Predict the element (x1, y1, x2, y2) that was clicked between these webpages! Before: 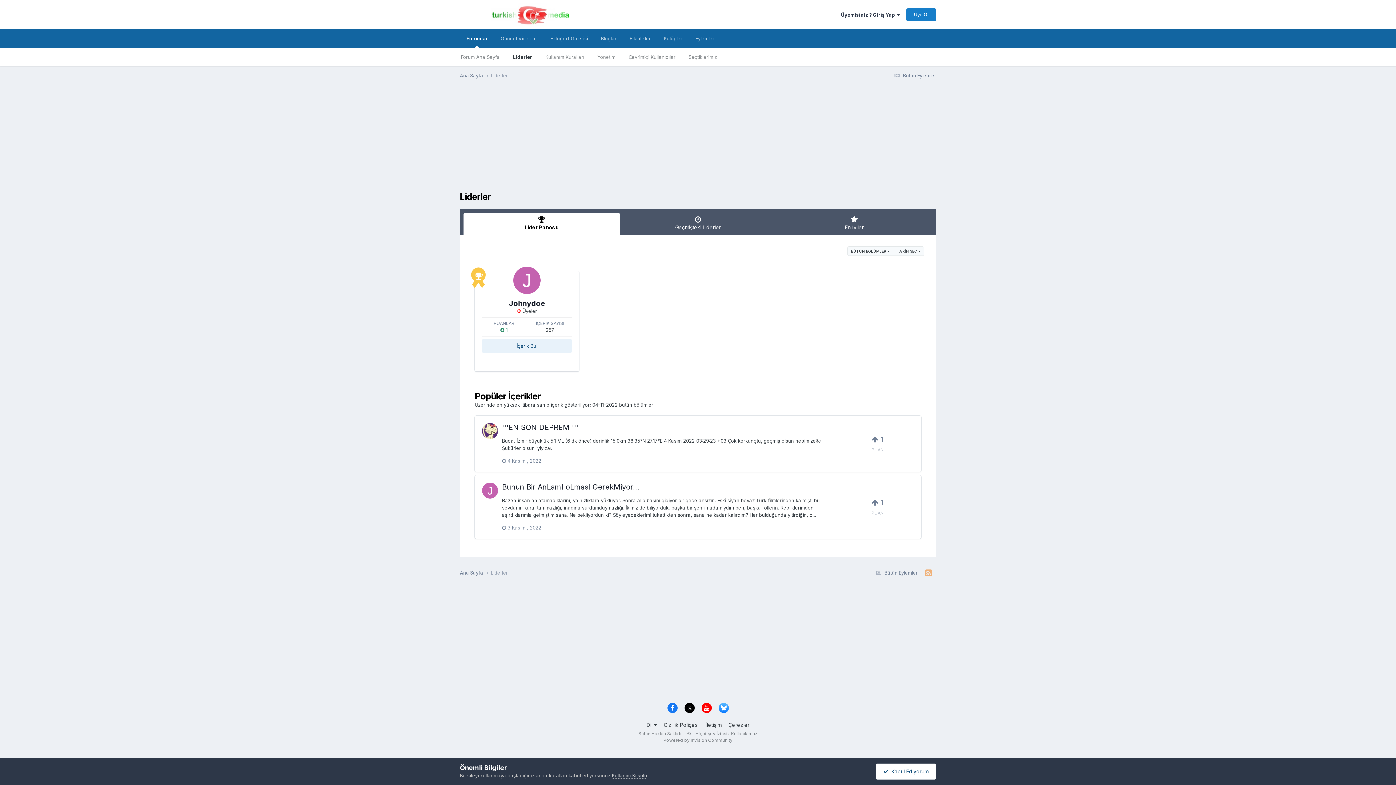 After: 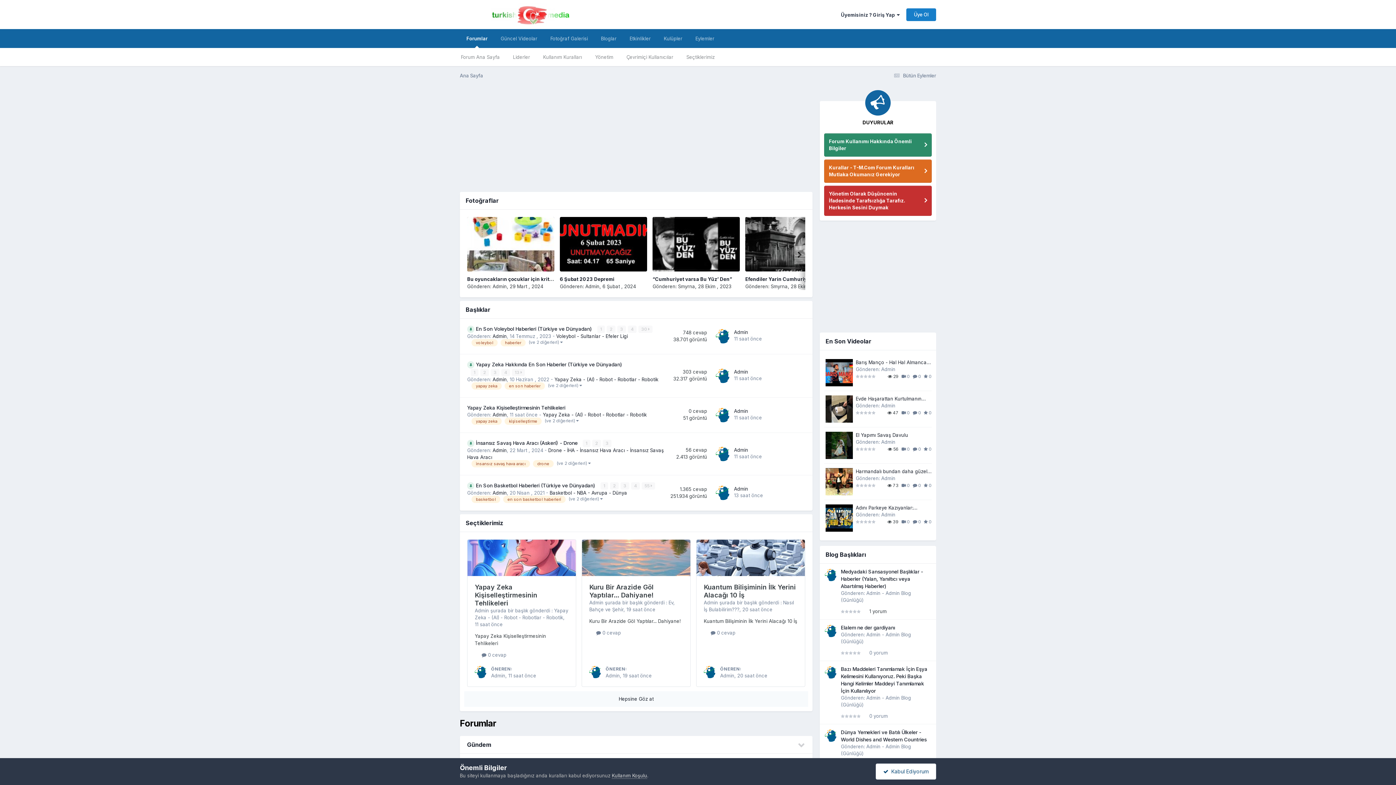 Action: bbox: (460, 29, 494, 48) label: Forumlar